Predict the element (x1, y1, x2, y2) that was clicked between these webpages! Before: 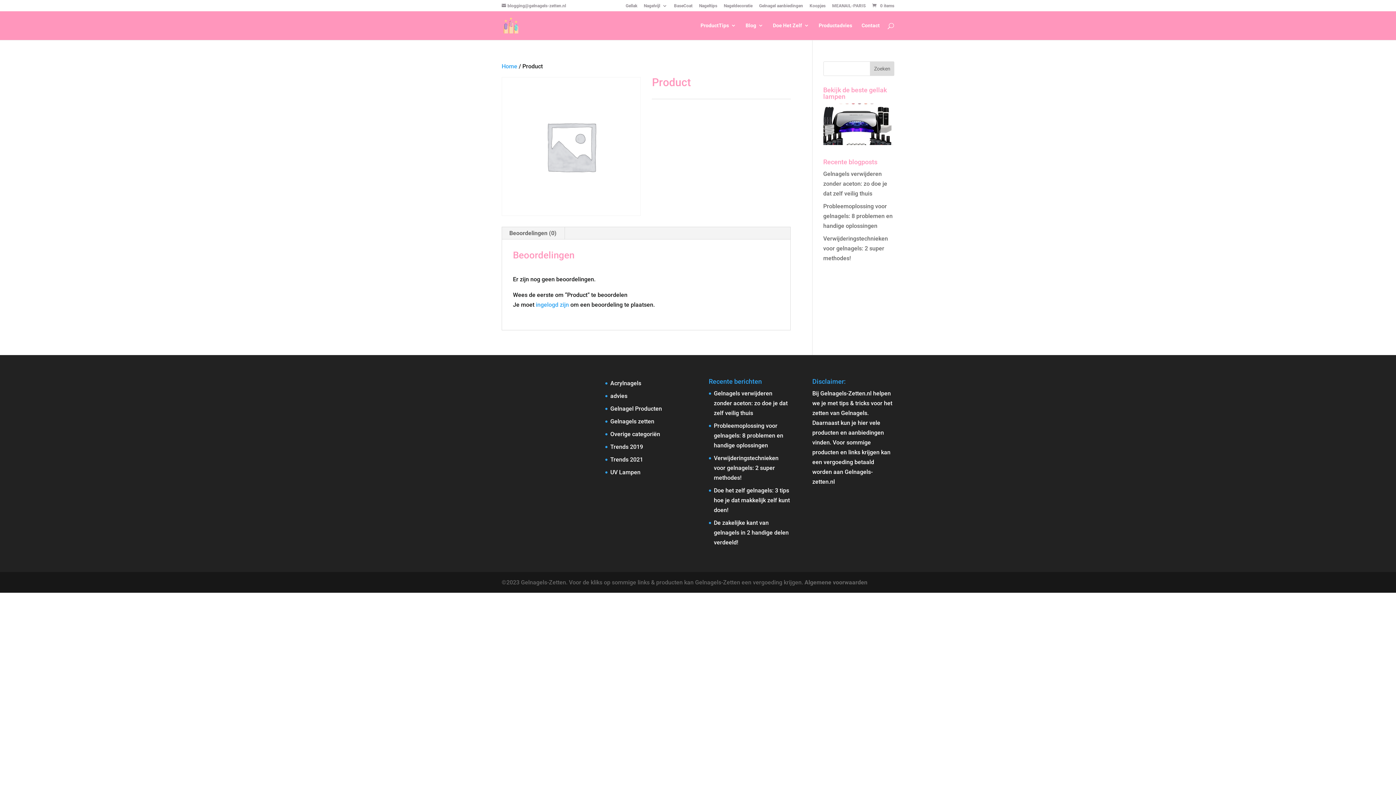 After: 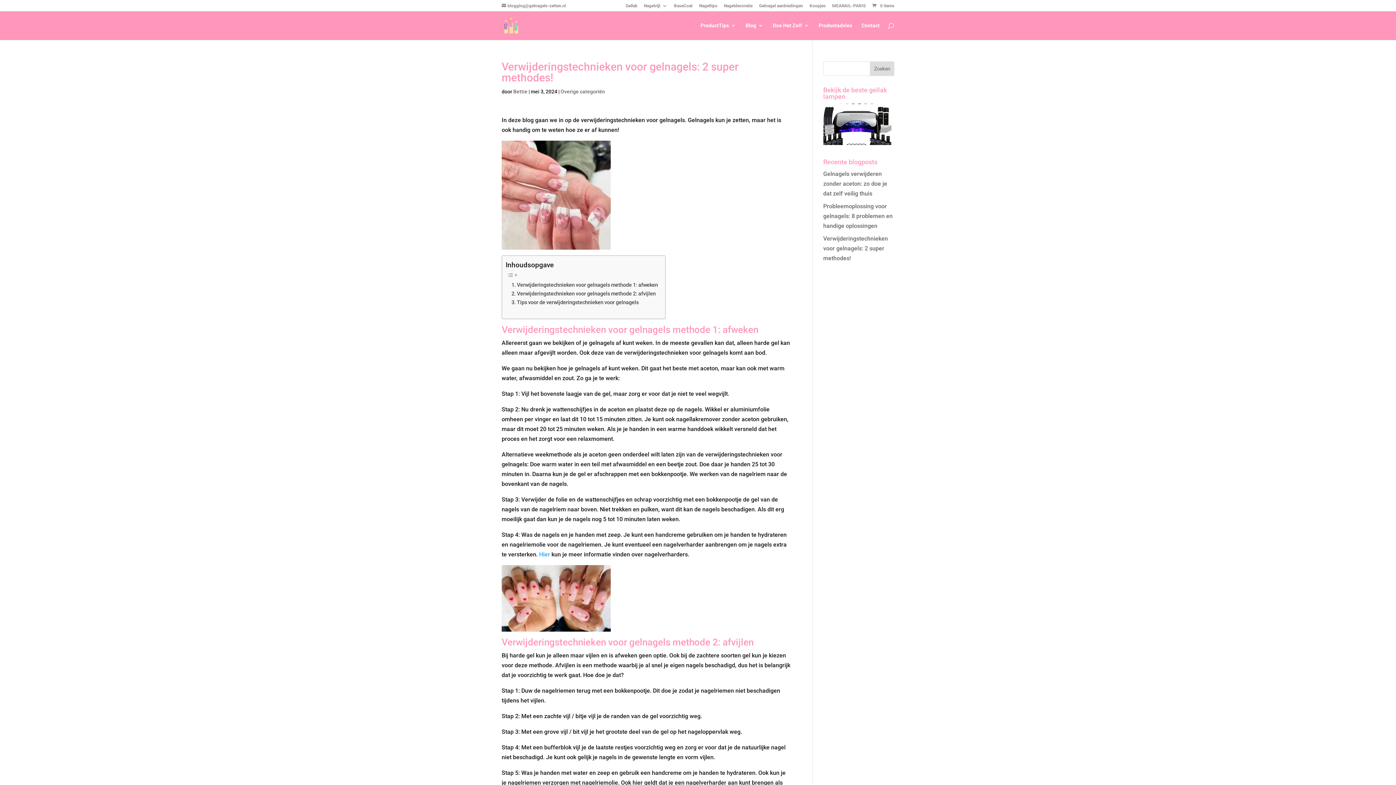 Action: label: Verwijderingstechnieken voor gelnagels: 2 super methodes! bbox: (823, 235, 888, 261)